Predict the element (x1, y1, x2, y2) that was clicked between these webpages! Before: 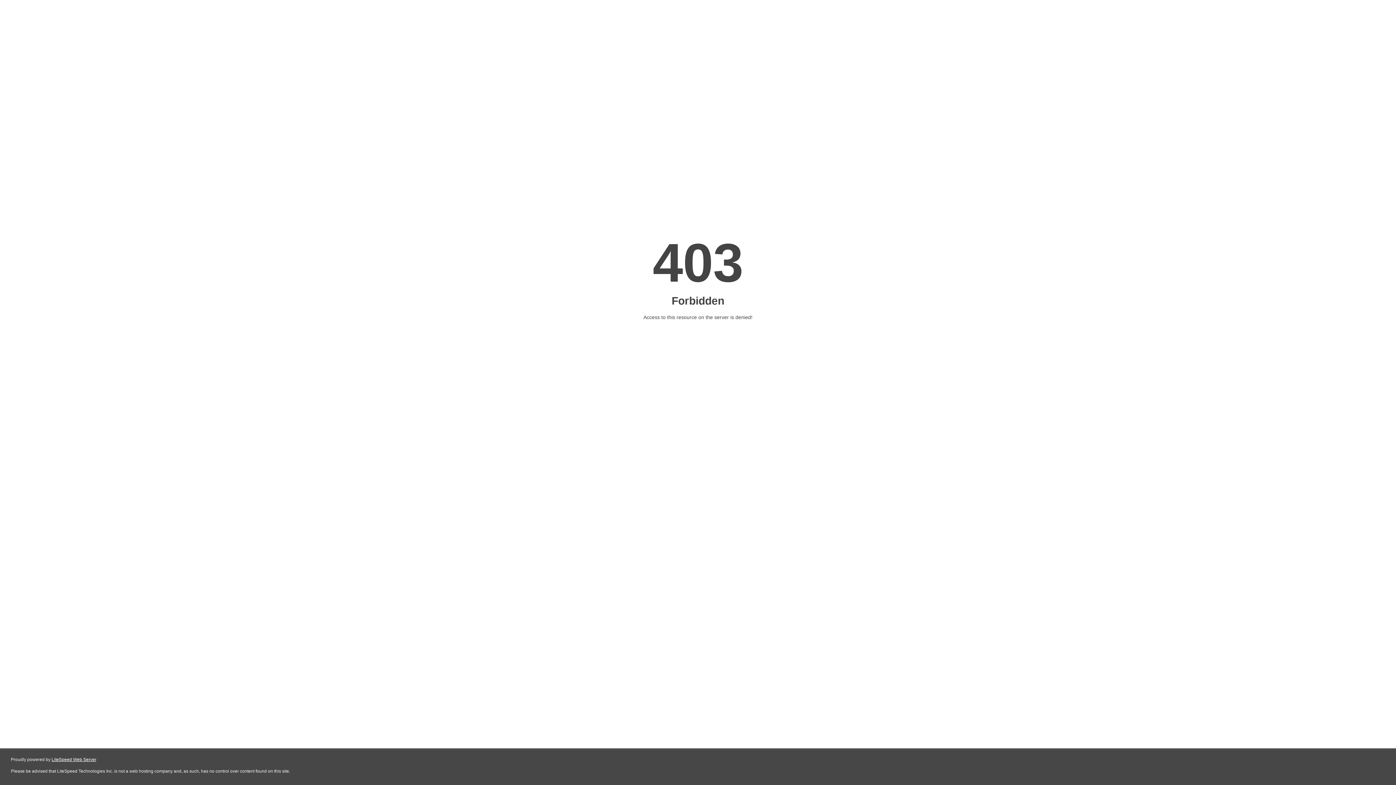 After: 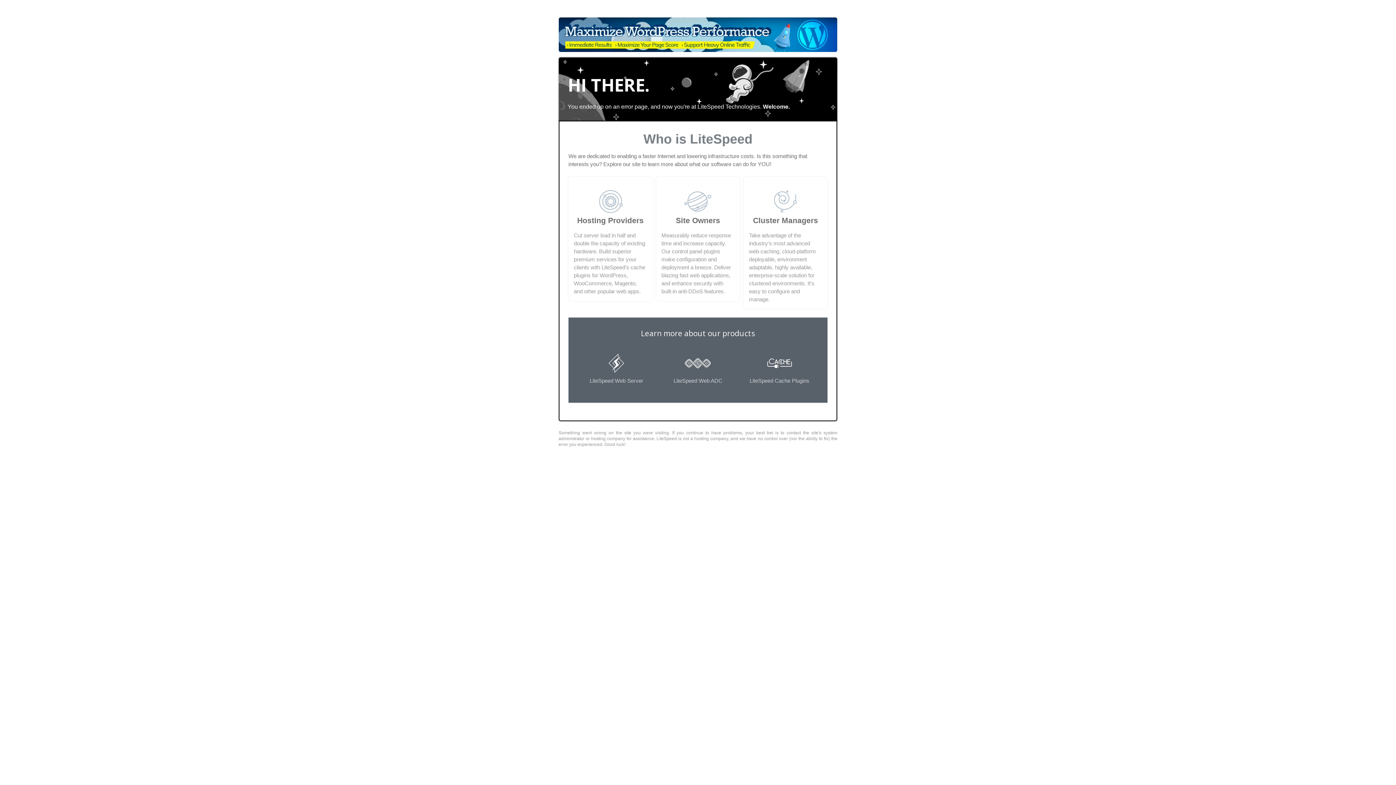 Action: label: LiteSpeed Web Server bbox: (51, 757, 96, 762)